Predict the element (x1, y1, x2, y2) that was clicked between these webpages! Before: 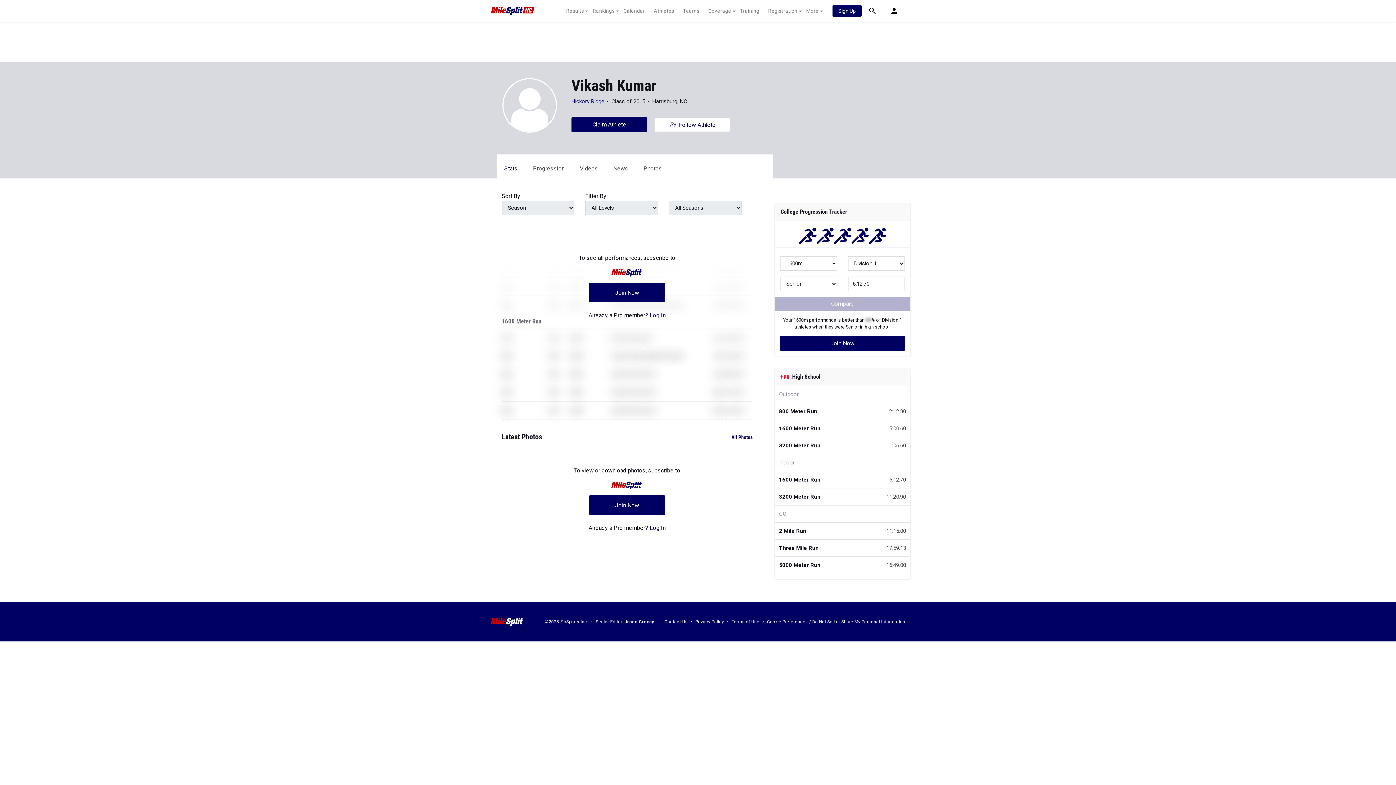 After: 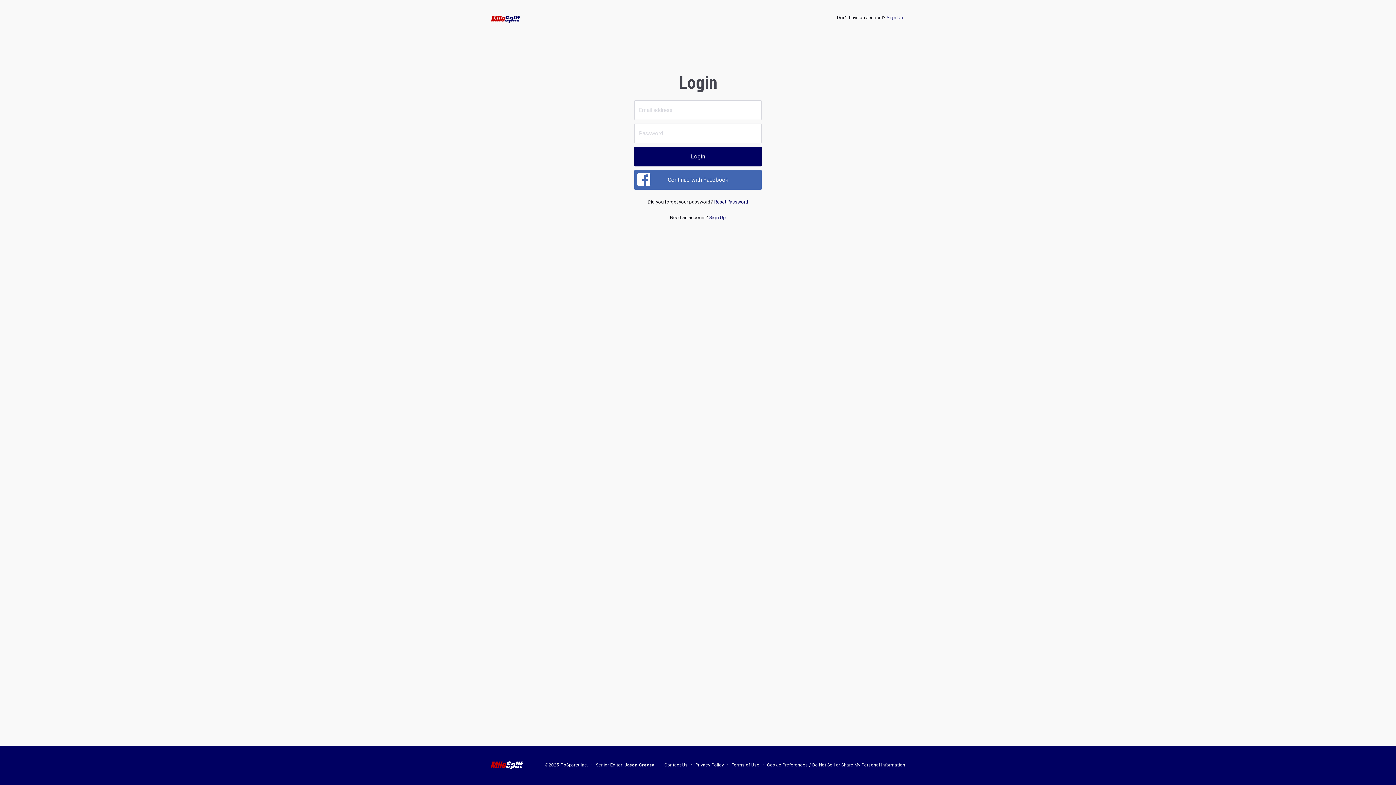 Action: bbox: (571, 117, 647, 132) label: Claim Athlete